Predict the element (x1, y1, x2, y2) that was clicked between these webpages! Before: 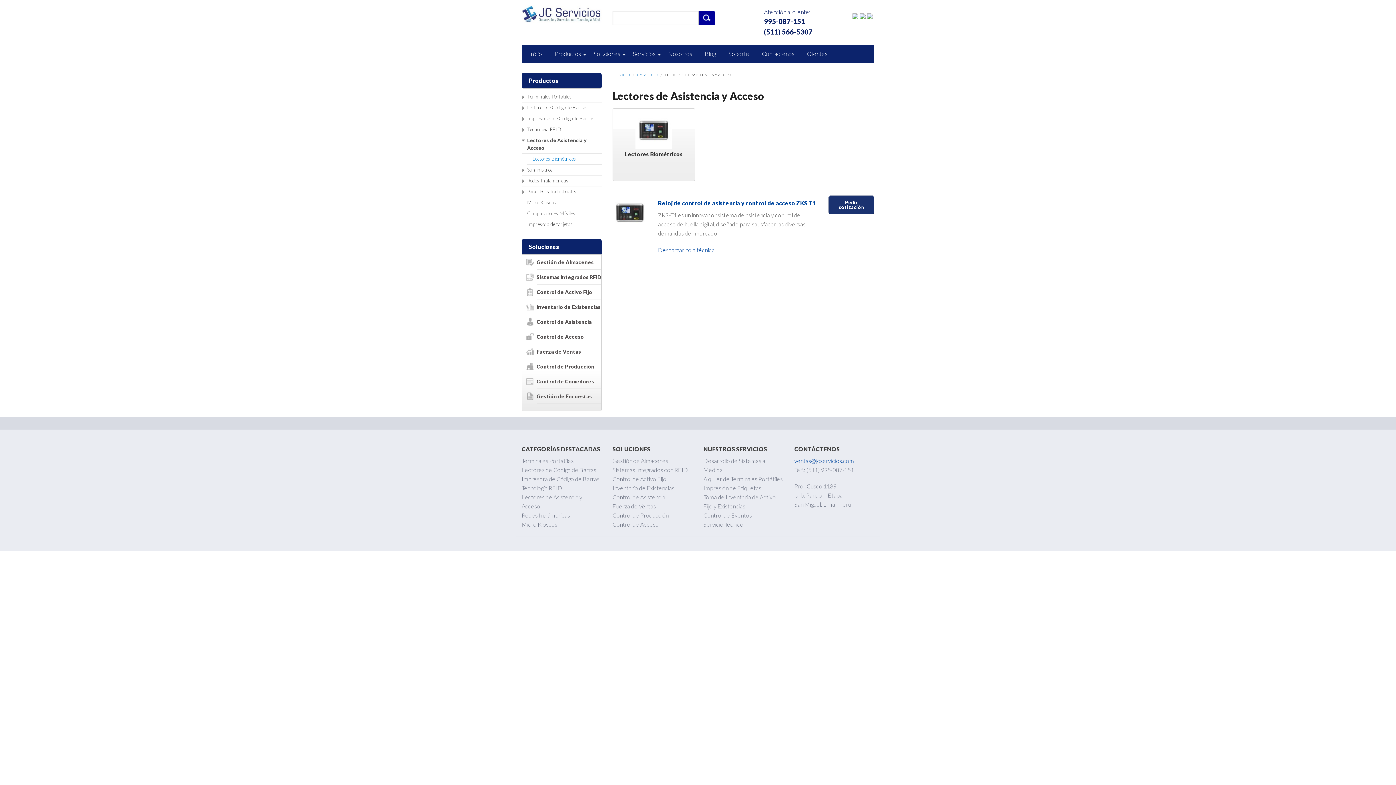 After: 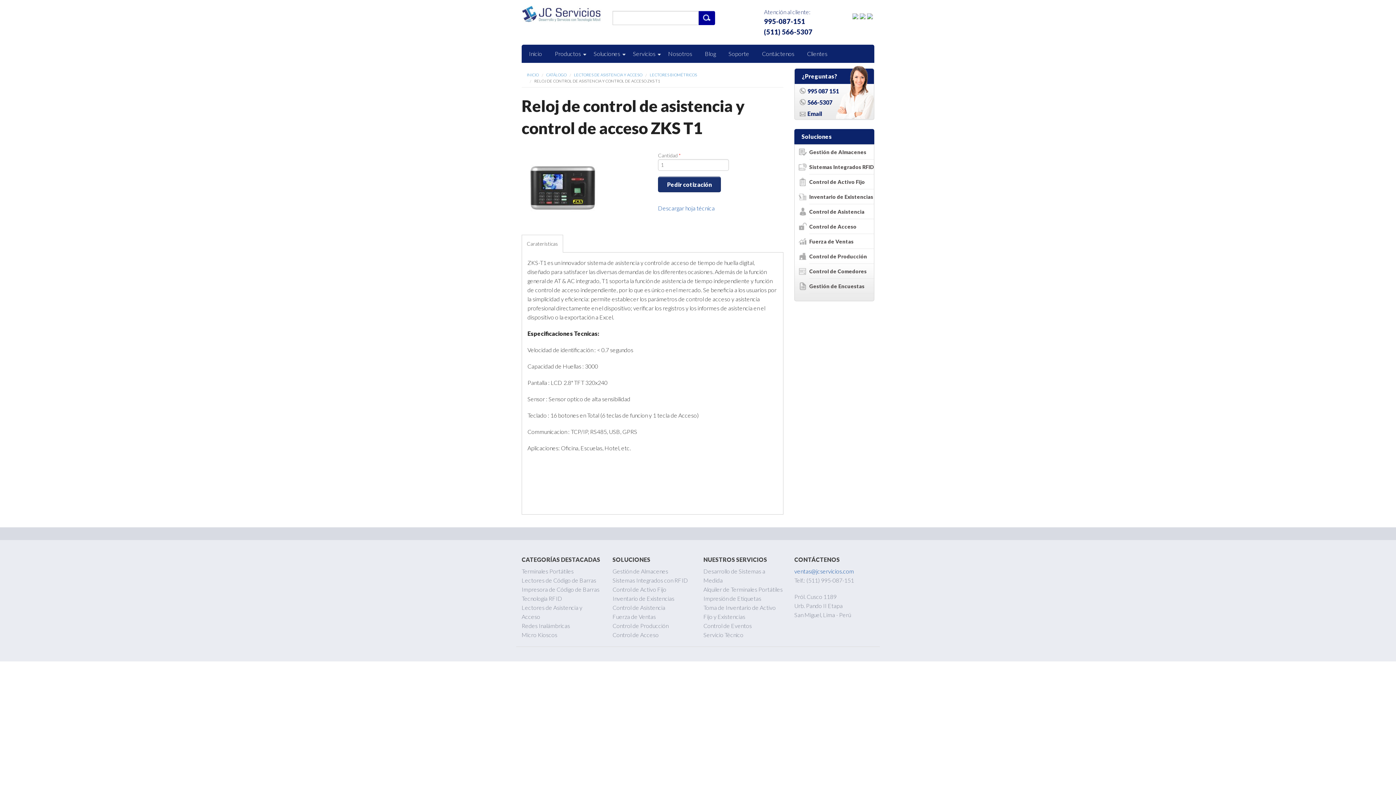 Action: bbox: (658, 199, 816, 206) label: Reloj de control de asistencia y control de acceso ZKS T1